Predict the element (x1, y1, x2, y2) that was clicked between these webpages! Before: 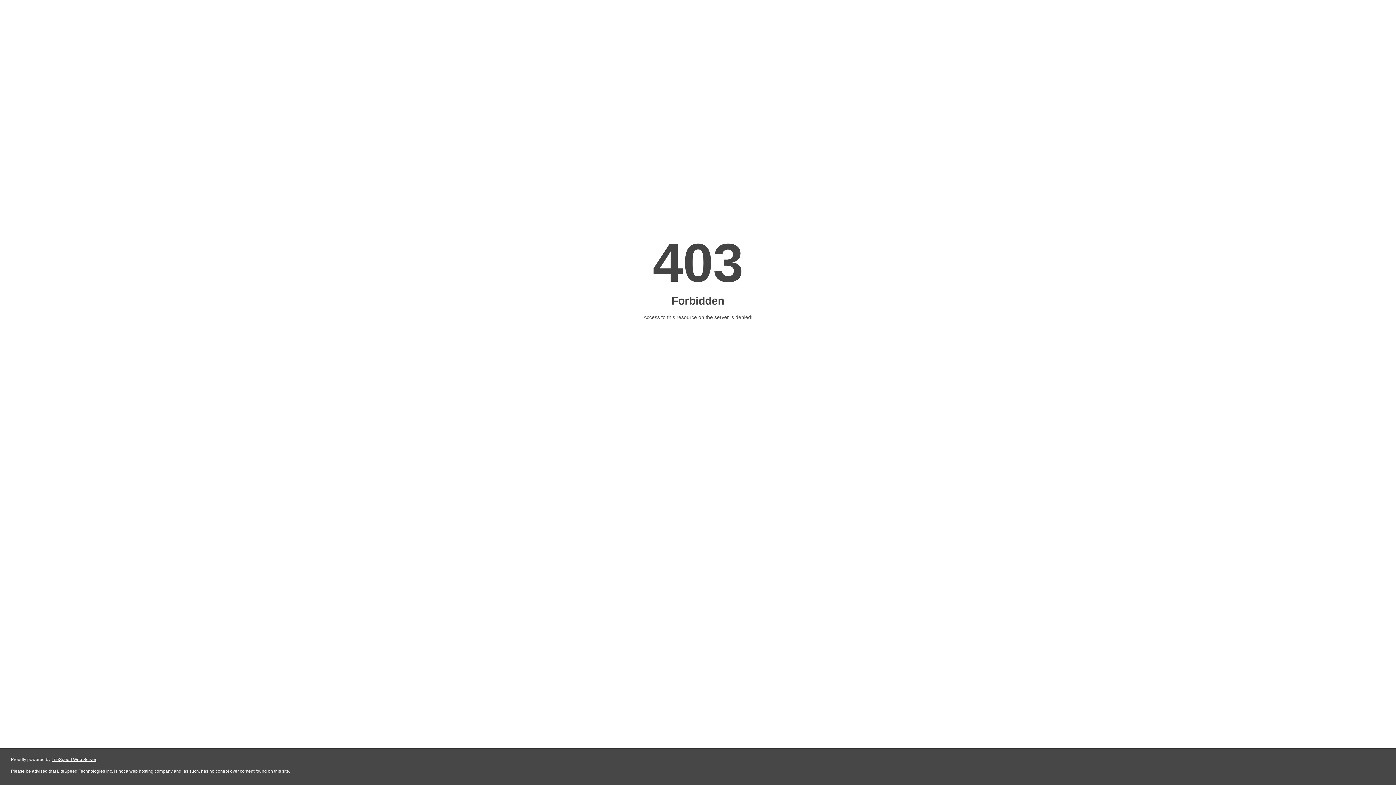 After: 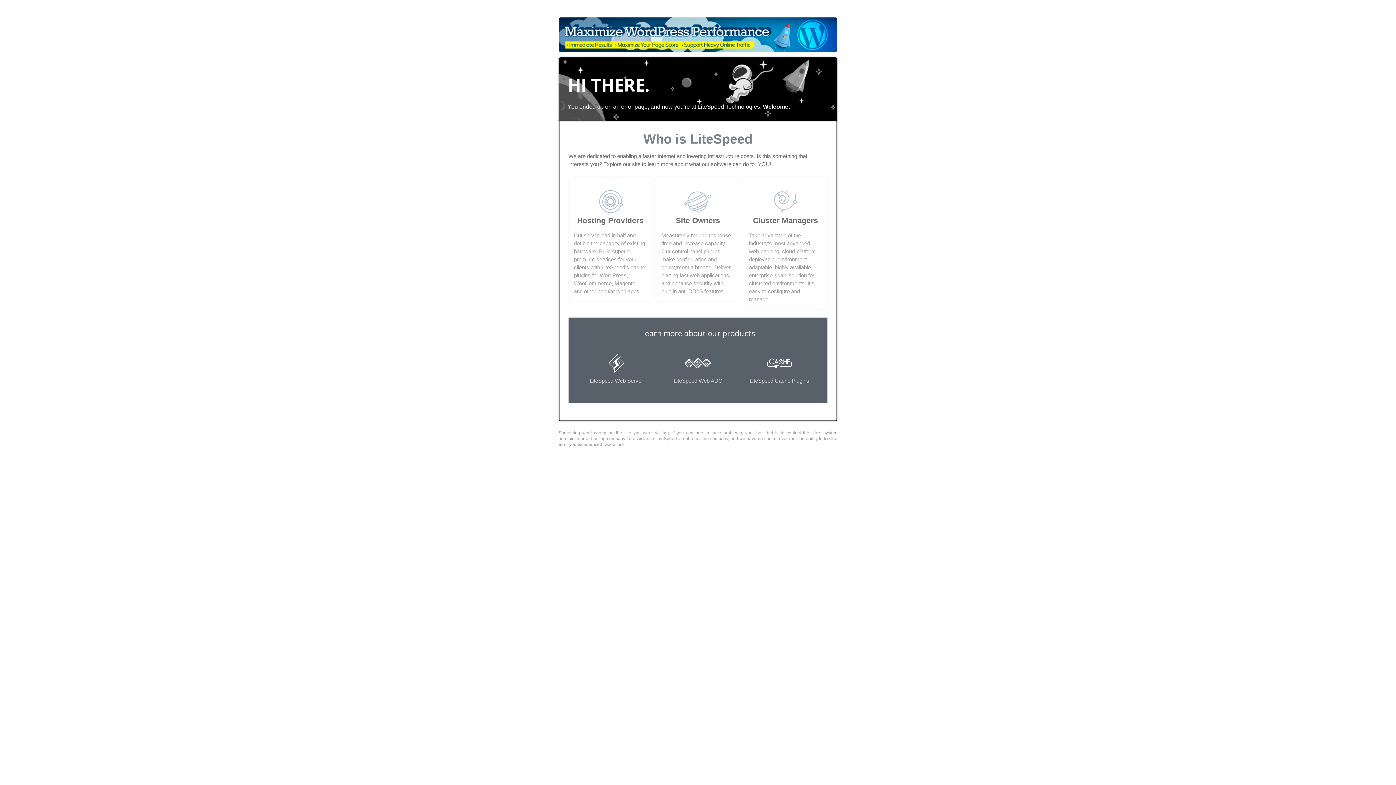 Action: bbox: (51, 757, 96, 762) label: LiteSpeed Web Server